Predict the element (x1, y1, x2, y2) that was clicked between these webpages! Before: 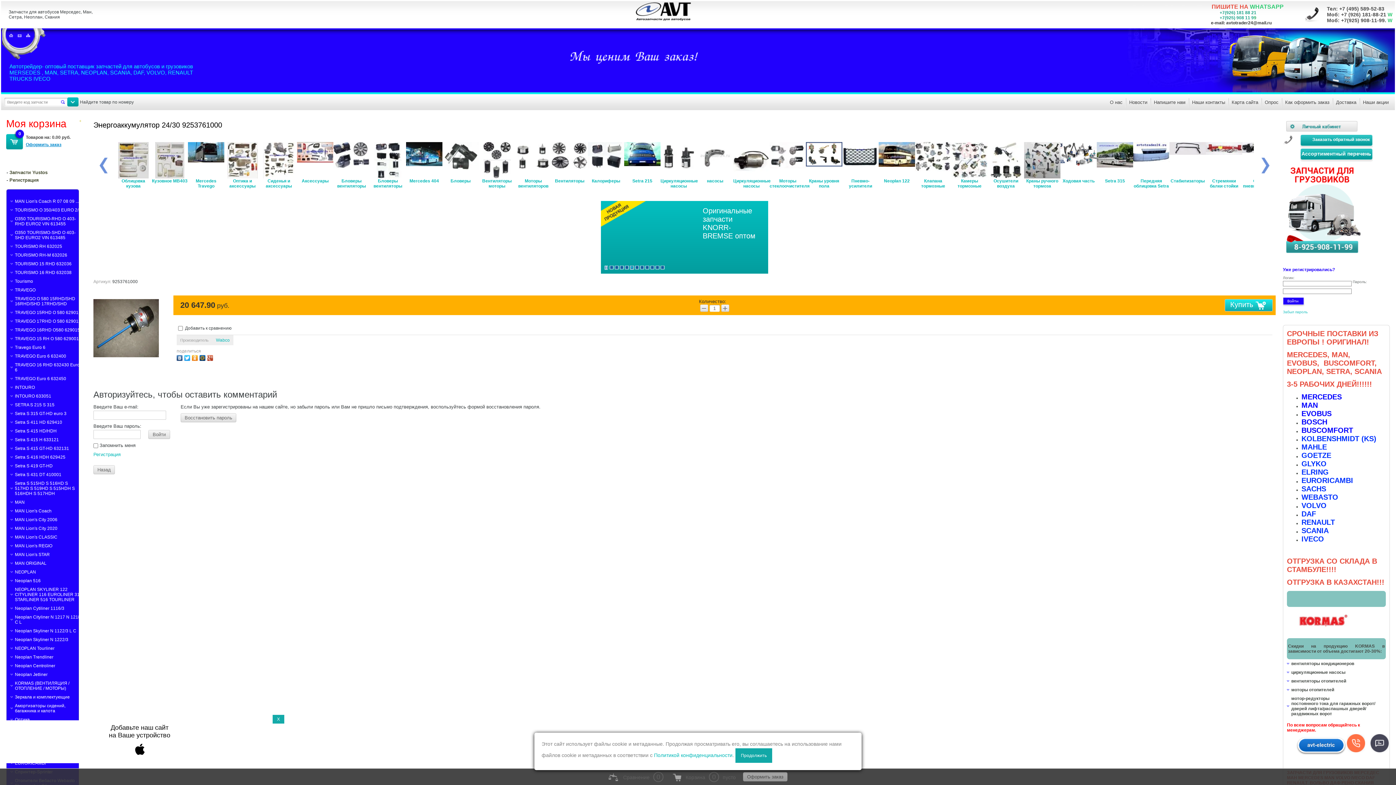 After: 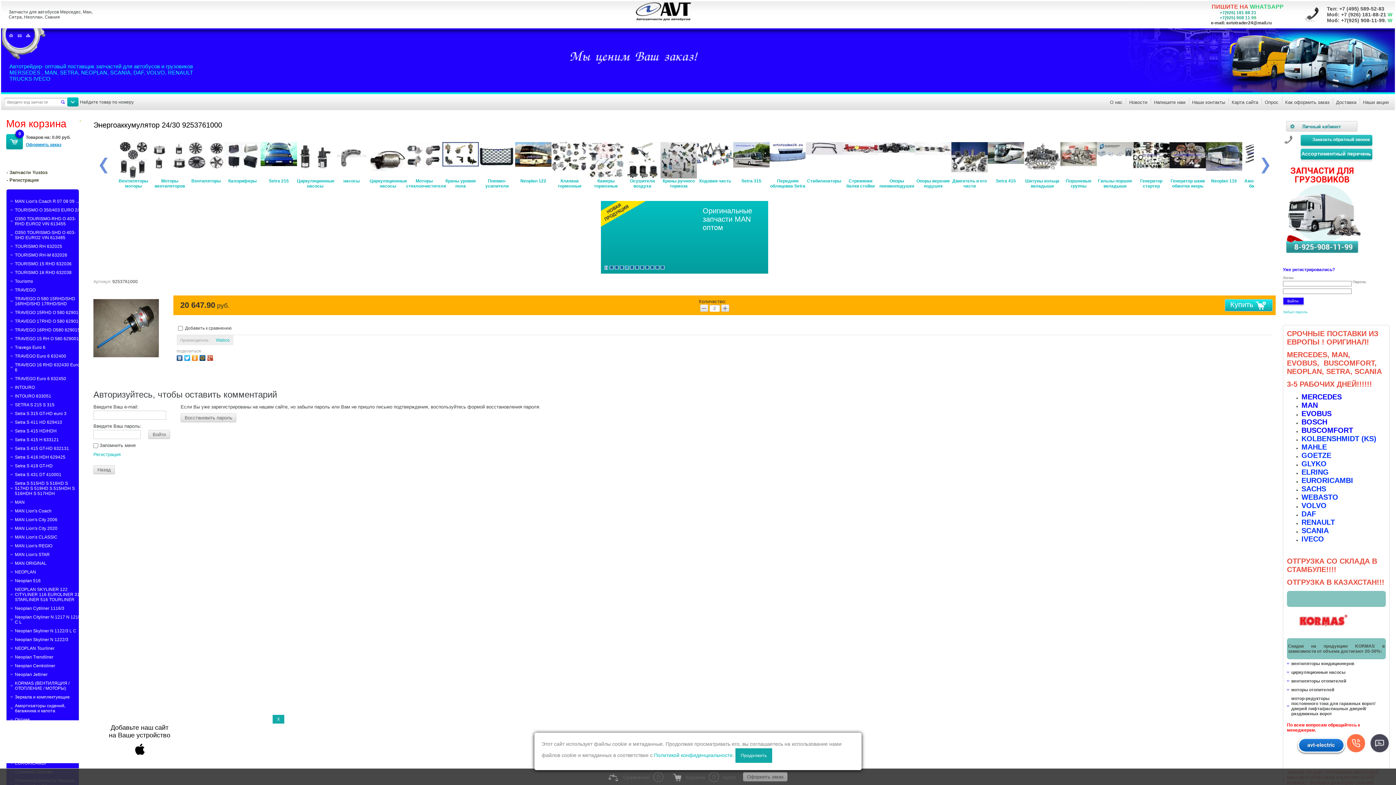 Action: bbox: (721, 304, 729, 312) label: +